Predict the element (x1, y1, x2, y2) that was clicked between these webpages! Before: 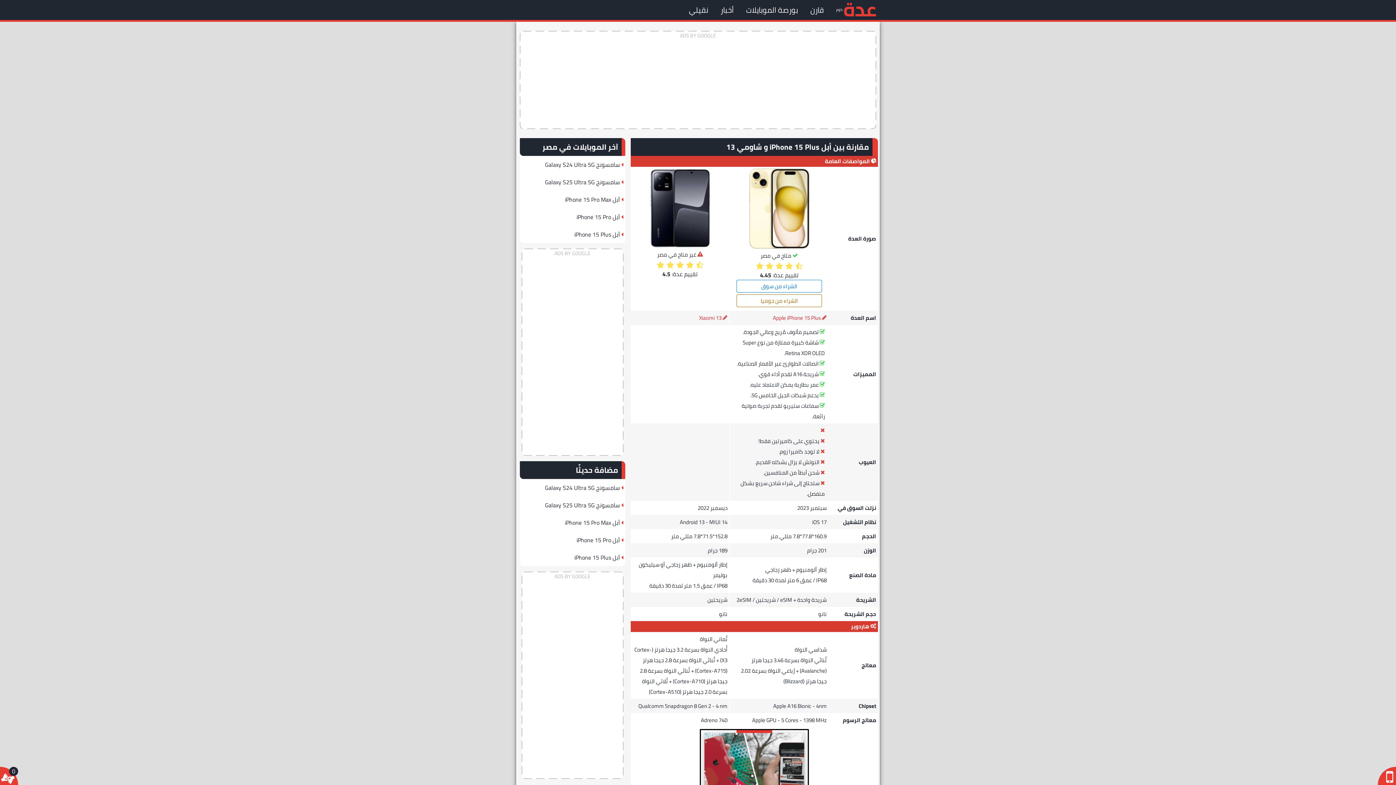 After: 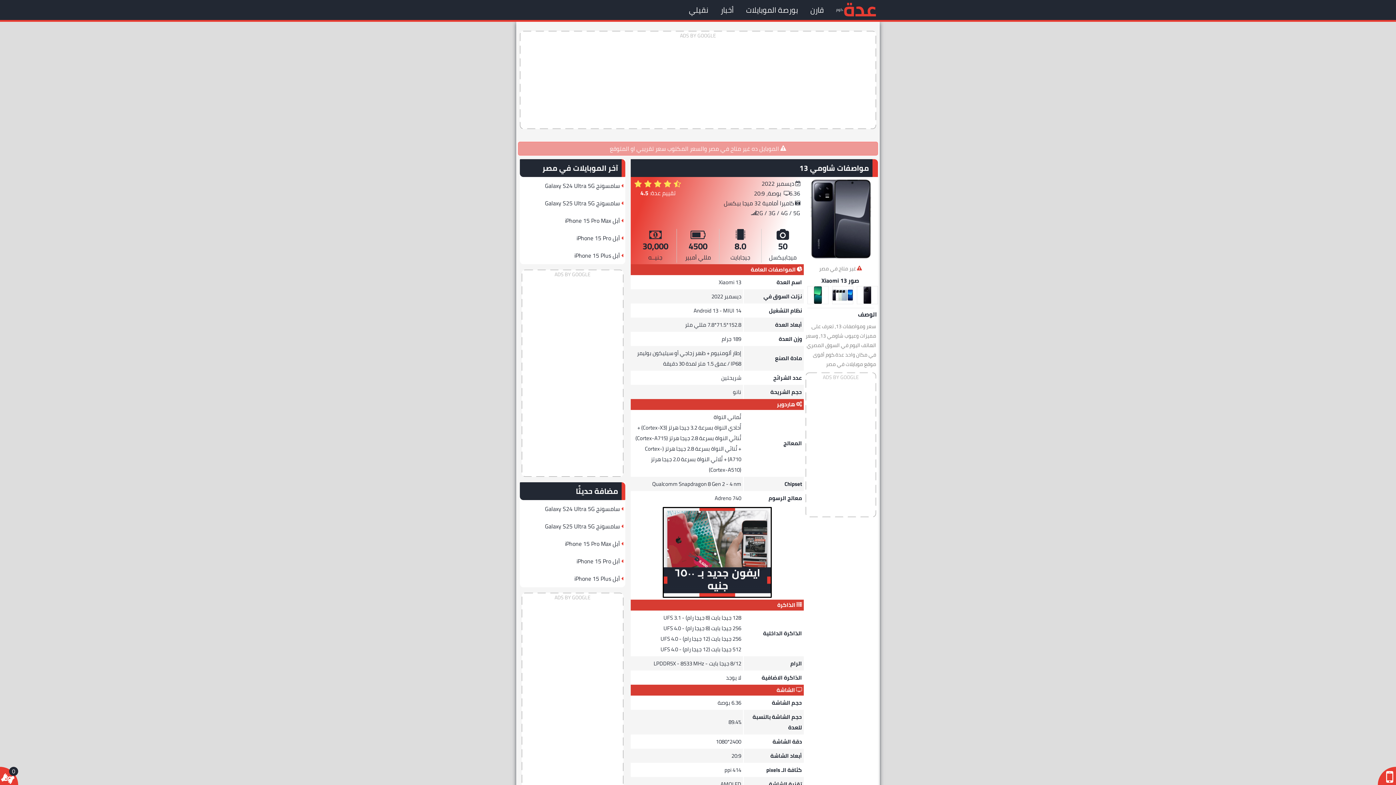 Action: bbox: (699, 312, 721, 323) label: Xiaomi 13